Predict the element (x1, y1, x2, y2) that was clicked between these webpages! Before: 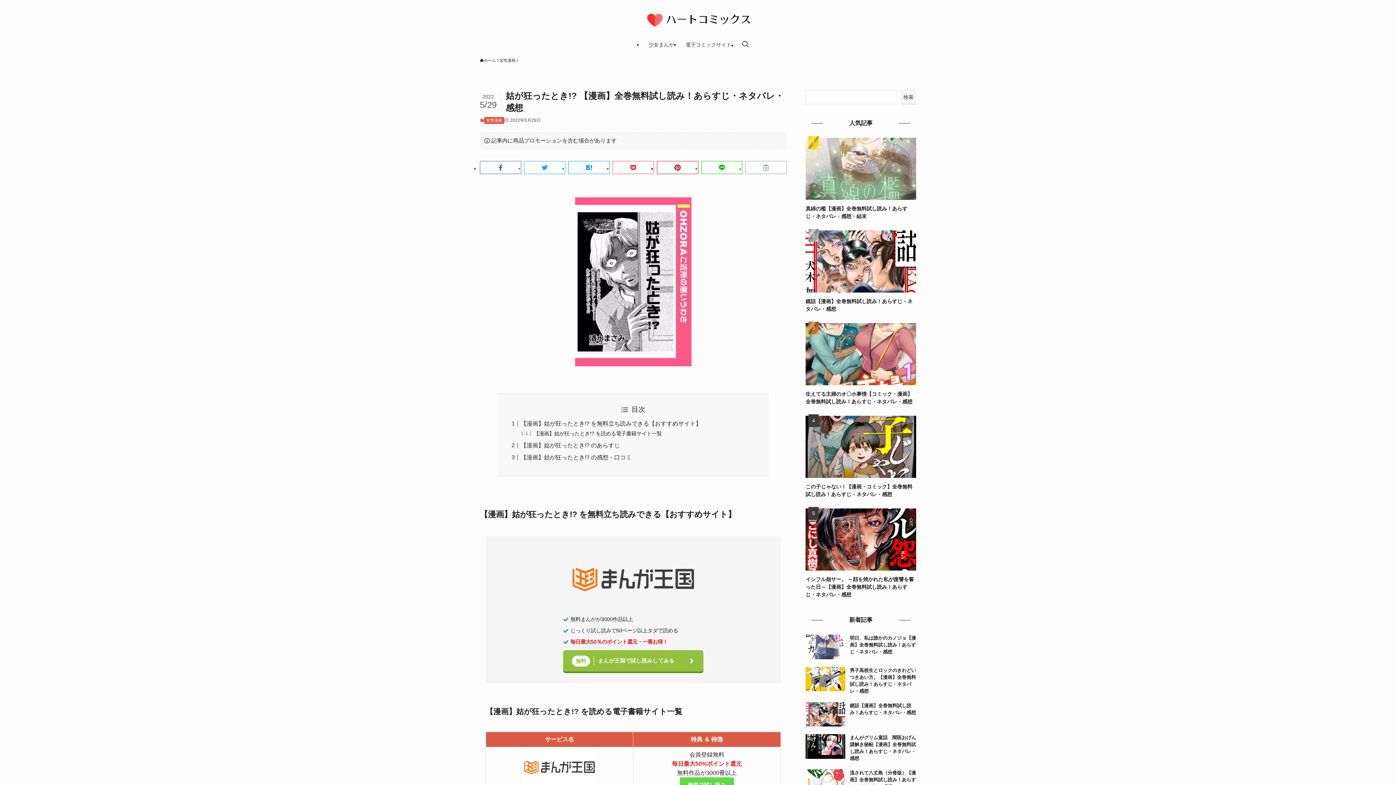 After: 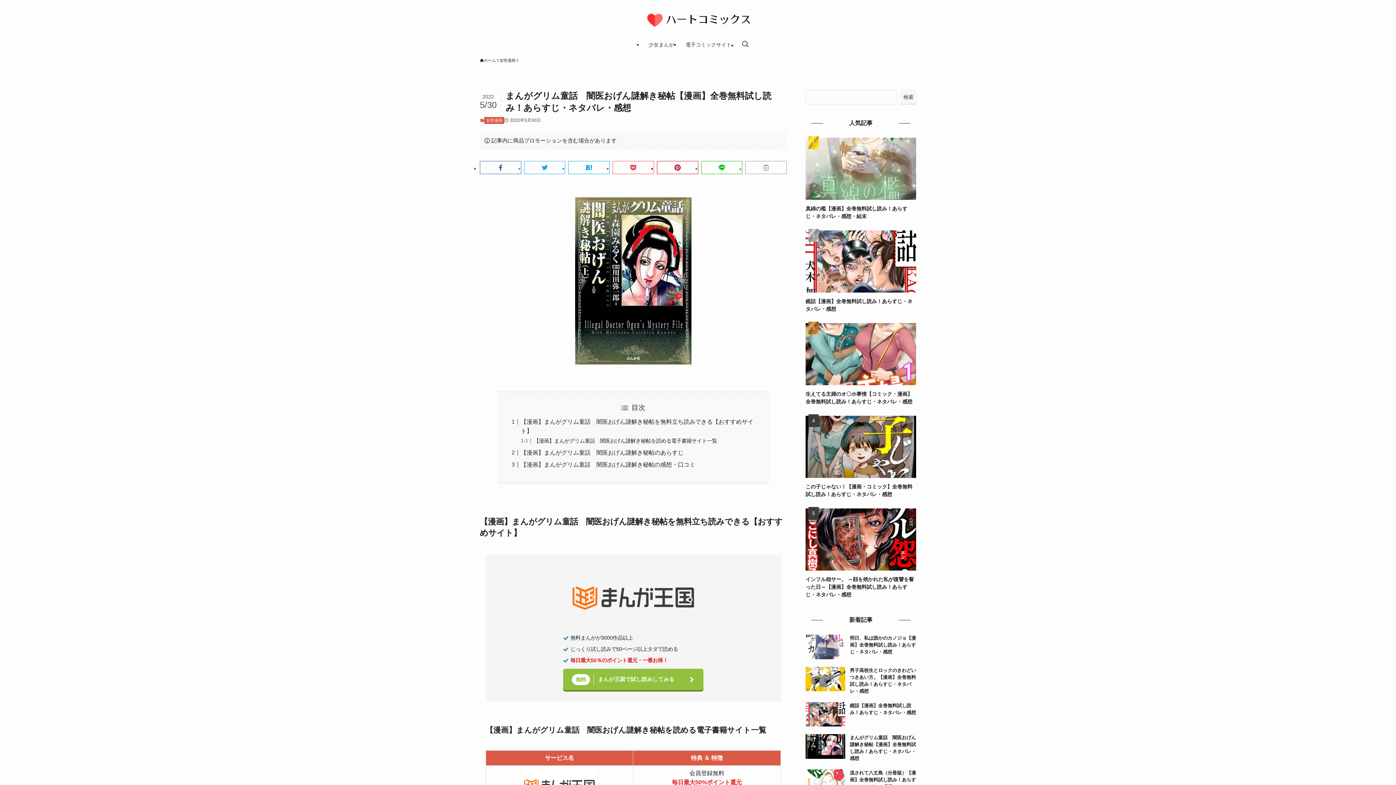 Action: label: まんがグリム童話　闇医おげん謎解き秘帖【漫画】全巻無料試し読み！あらすじ・ネタバレ・感想 bbox: (805, 734, 916, 762)